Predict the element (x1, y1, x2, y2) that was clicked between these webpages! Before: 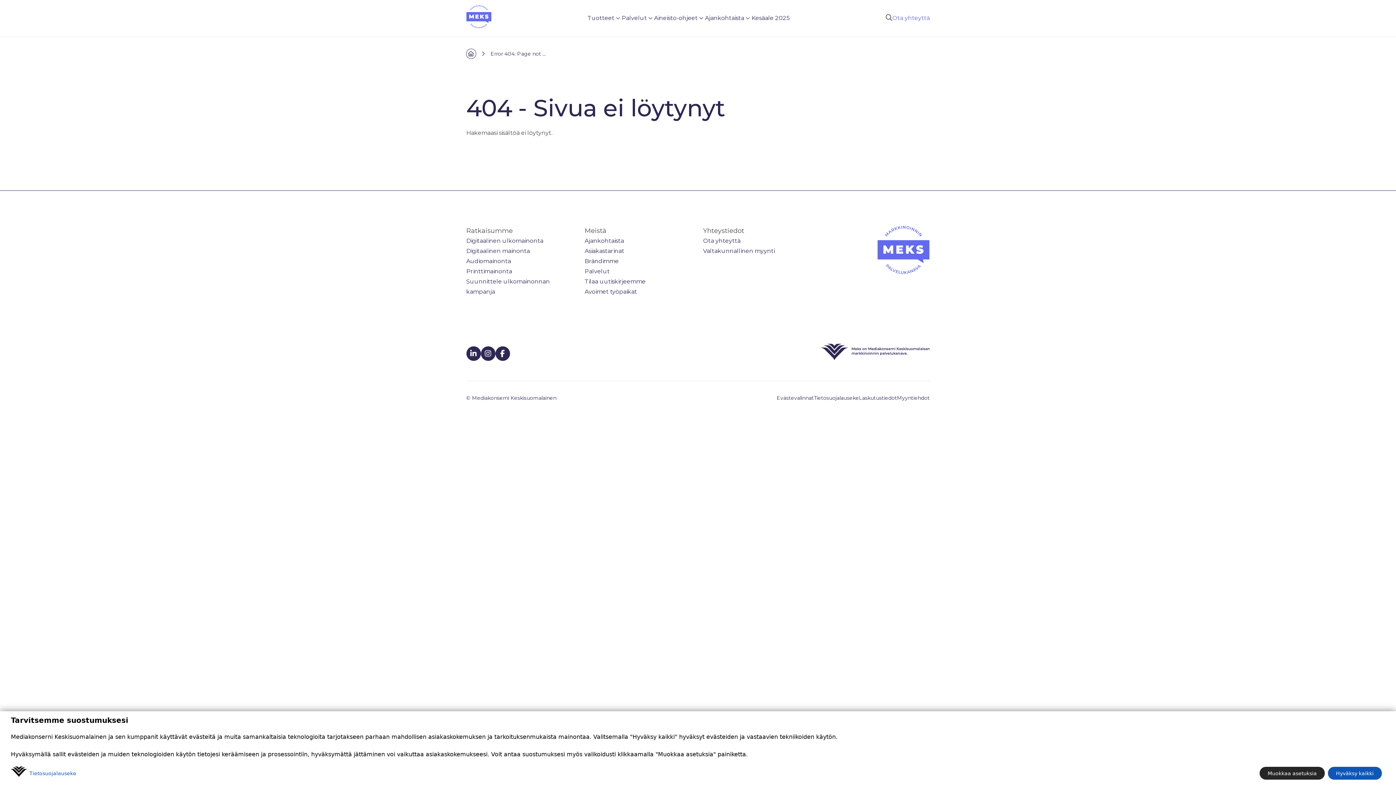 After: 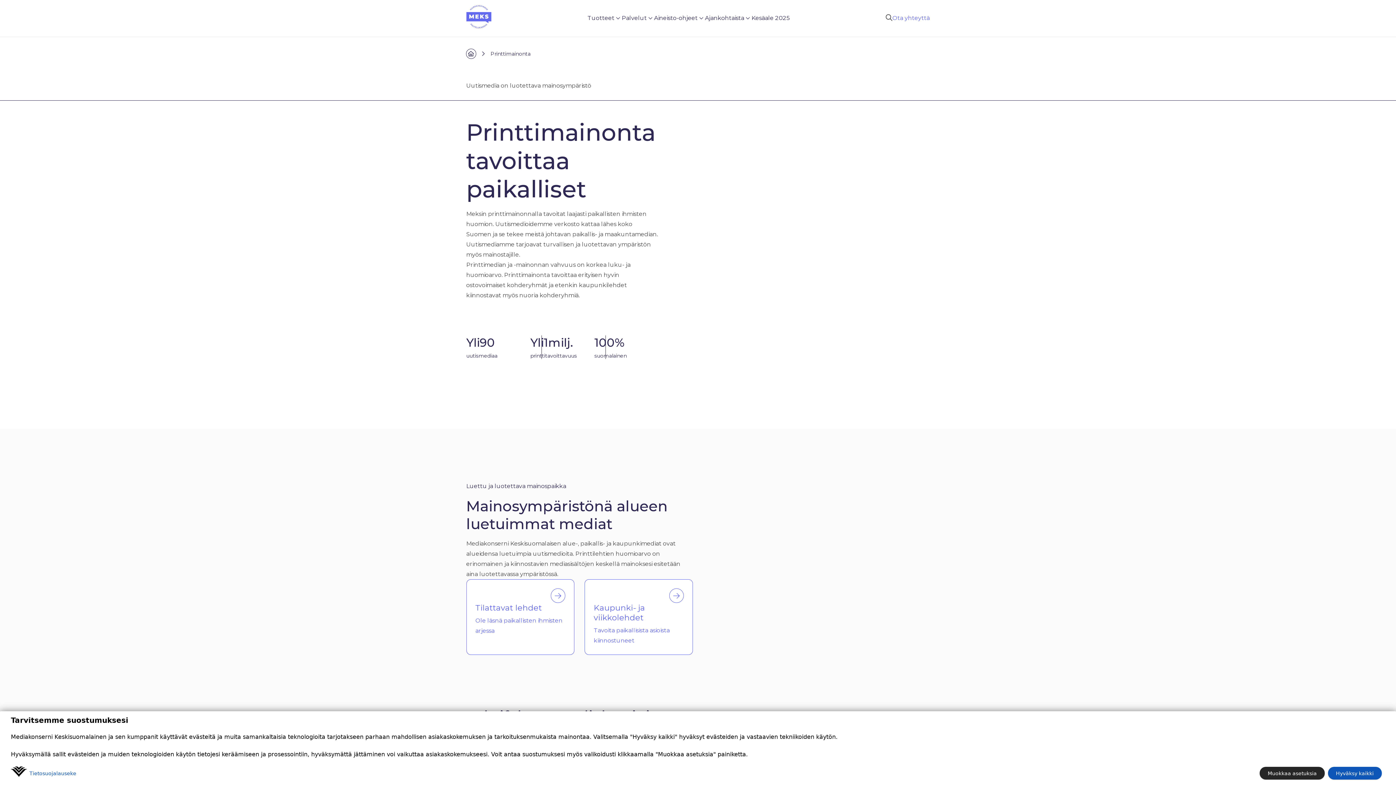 Action: label: Printtimainonta bbox: (466, 267, 512, 274)